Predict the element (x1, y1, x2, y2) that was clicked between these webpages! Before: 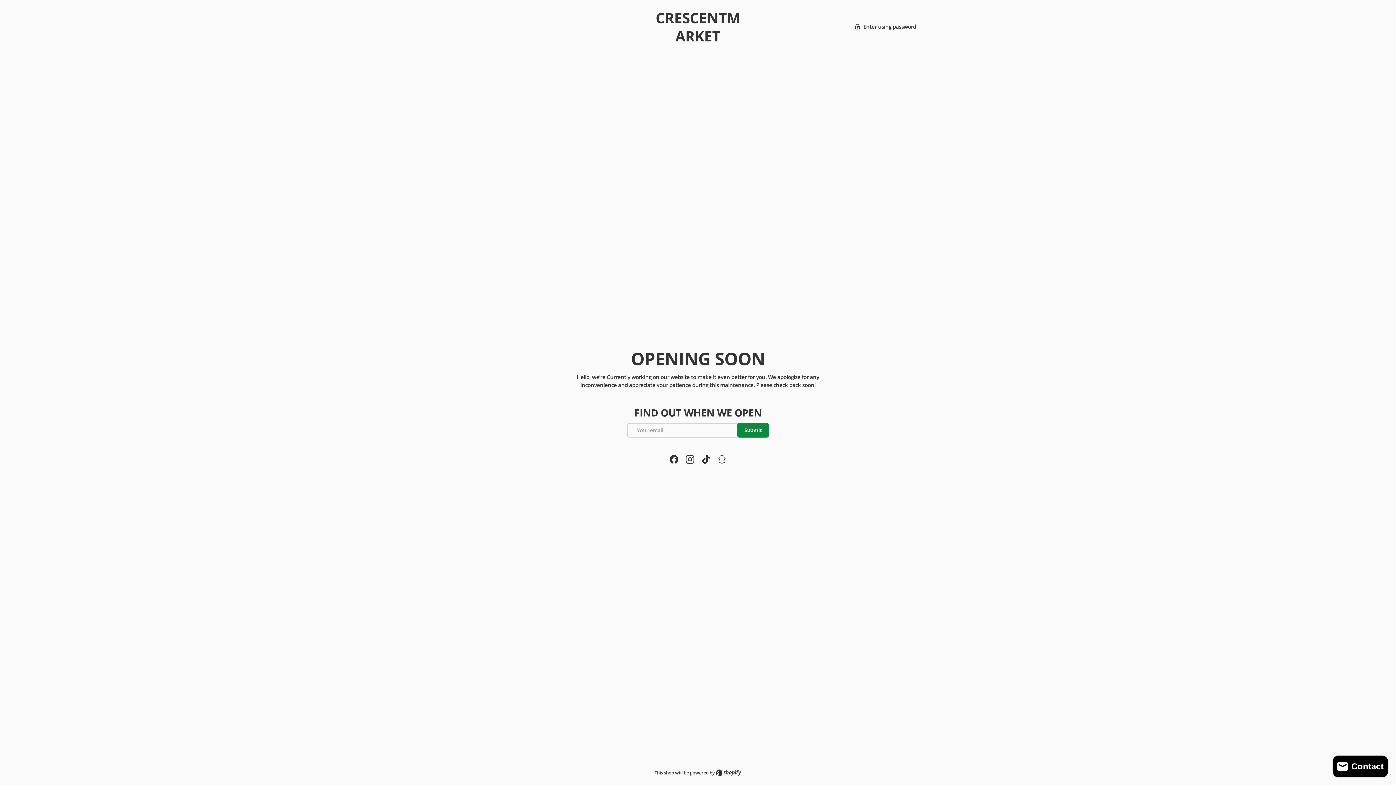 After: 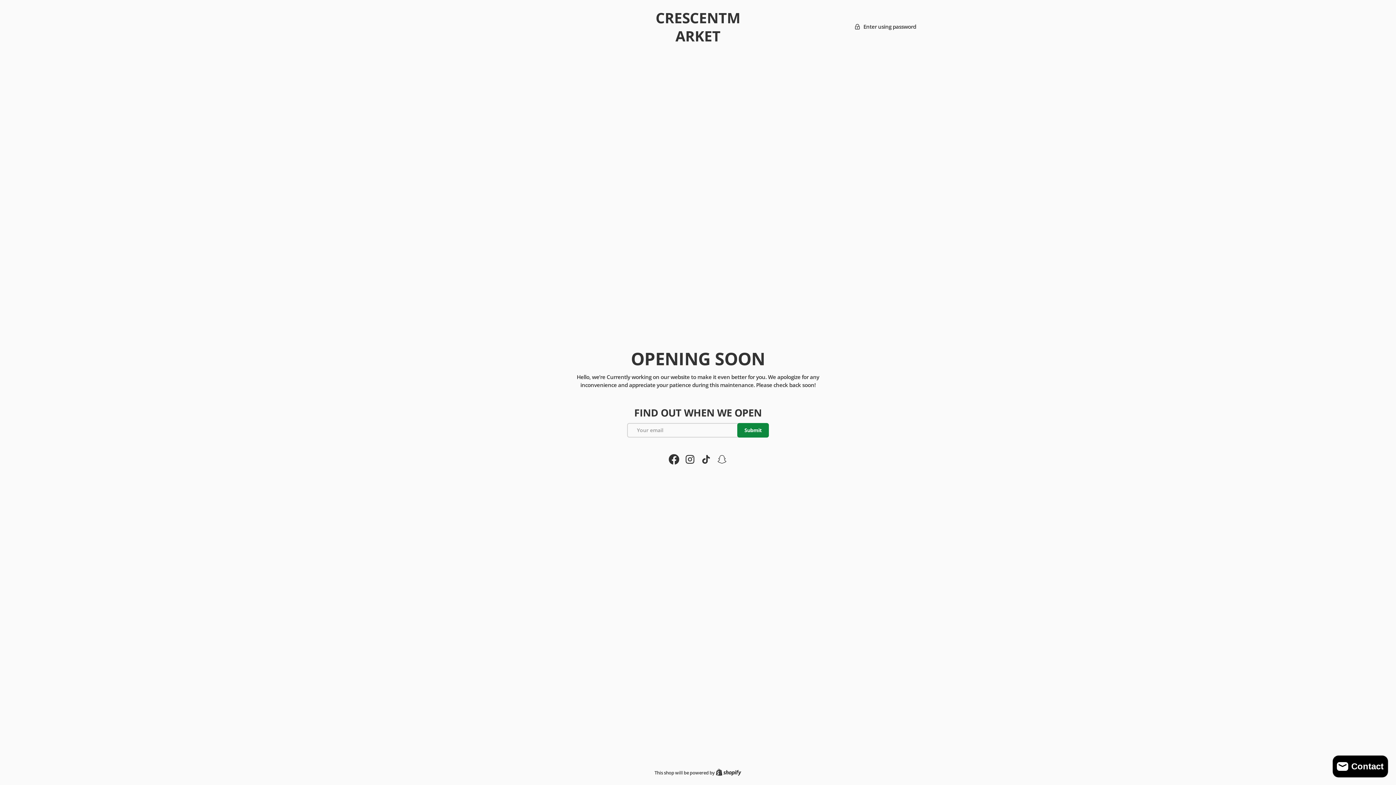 Action: bbox: (666, 451, 682, 467) label: Facebook